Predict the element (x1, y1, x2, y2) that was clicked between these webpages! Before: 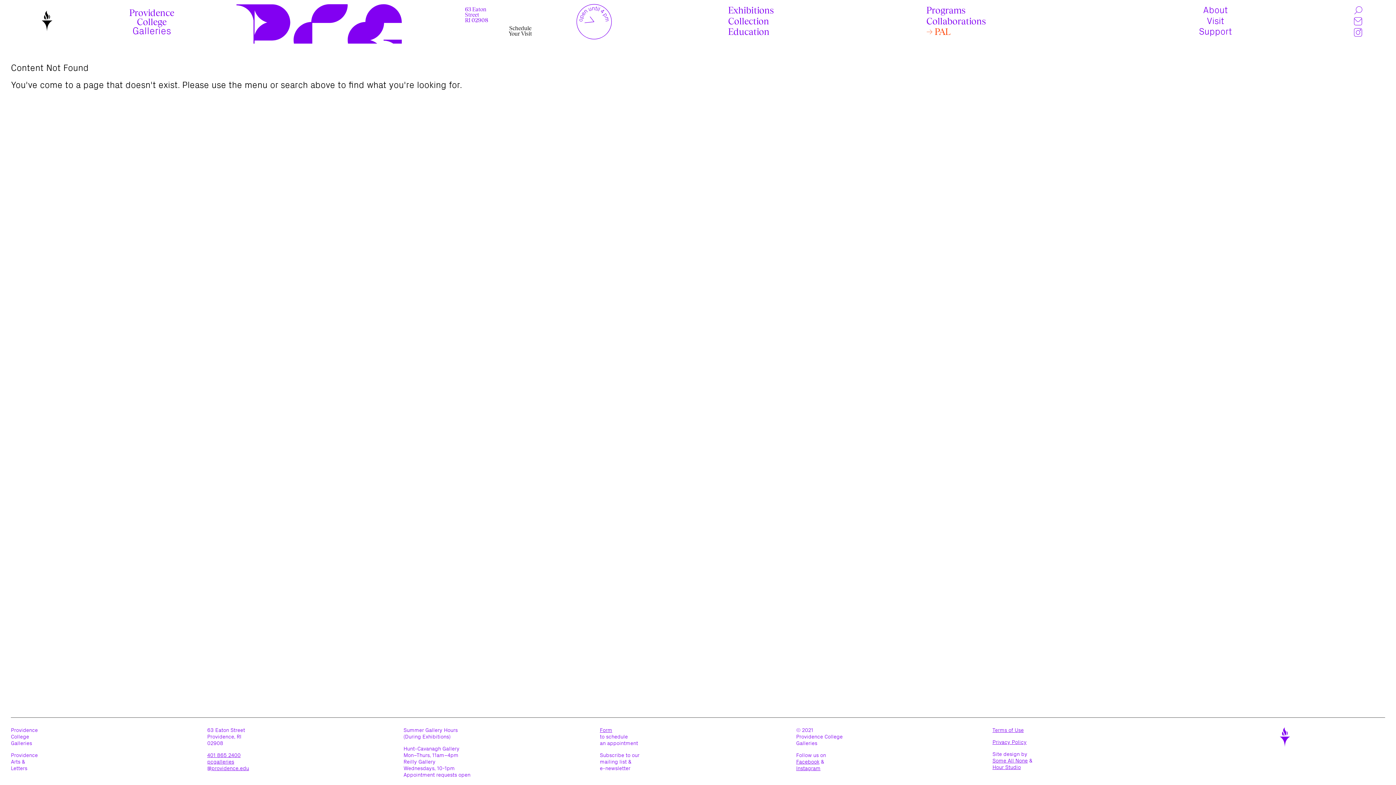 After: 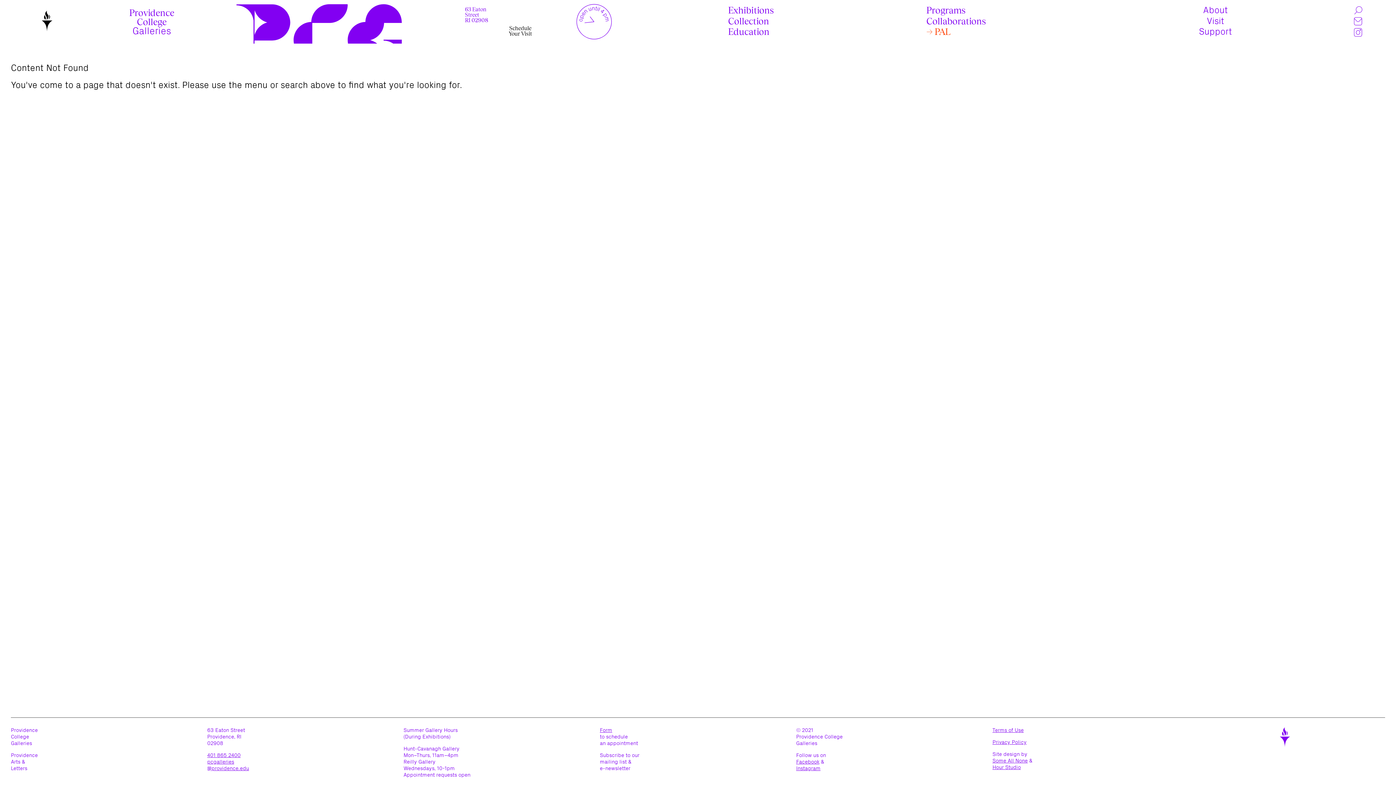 Action: bbox: (1189, 739, 1381, 750)